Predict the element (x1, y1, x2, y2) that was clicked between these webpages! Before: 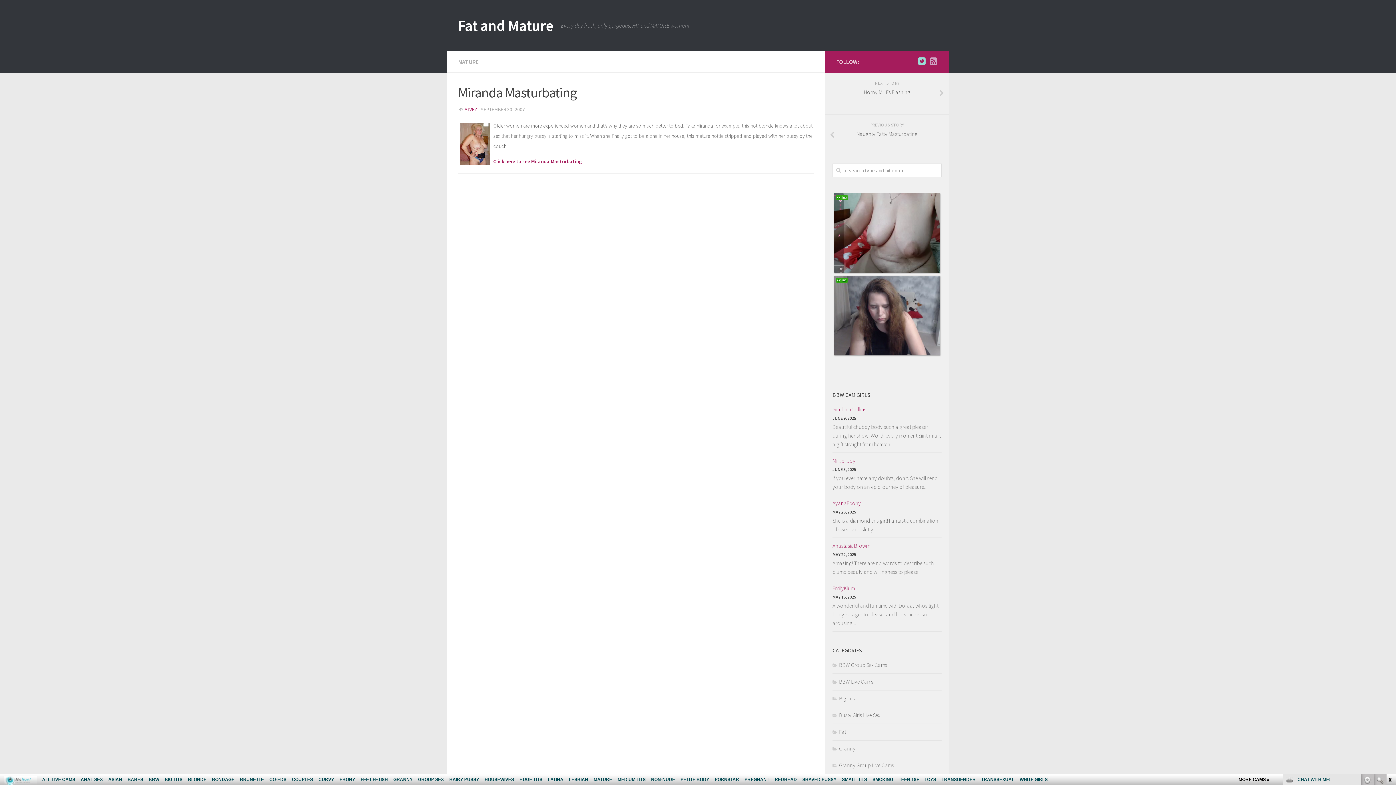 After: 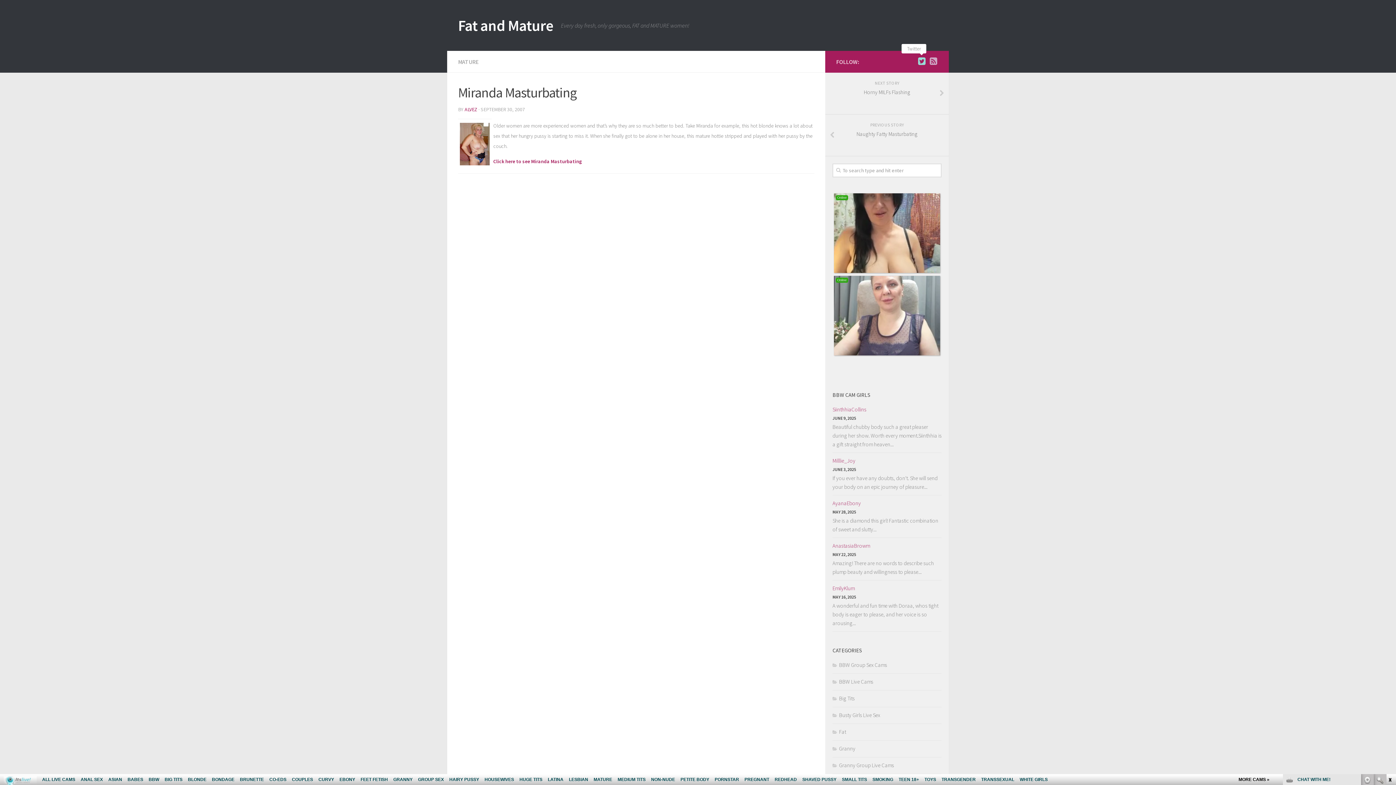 Action: bbox: (917, 57, 926, 65)